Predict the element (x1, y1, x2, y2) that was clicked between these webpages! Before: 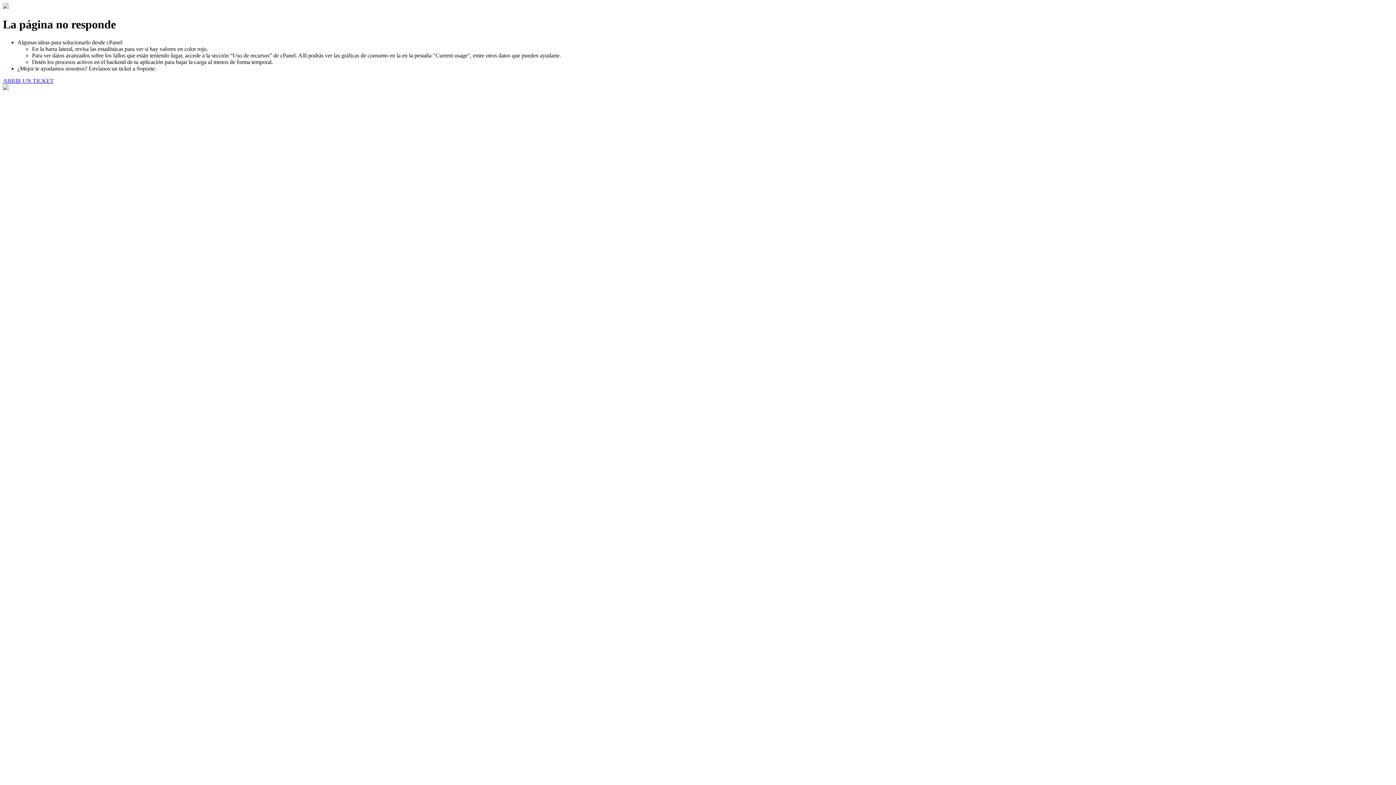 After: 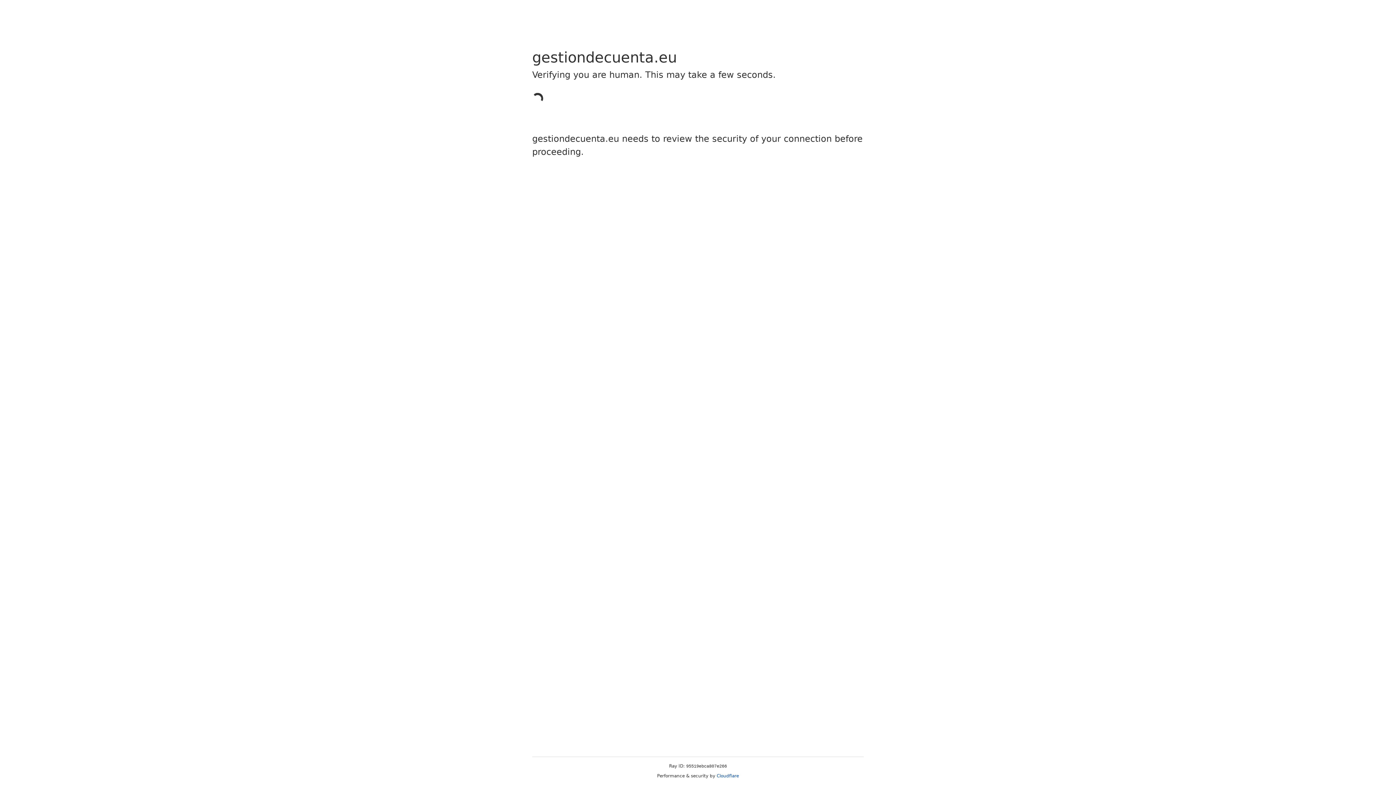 Action: bbox: (2, 77, 53, 83) label: ABRIR UN TICKET